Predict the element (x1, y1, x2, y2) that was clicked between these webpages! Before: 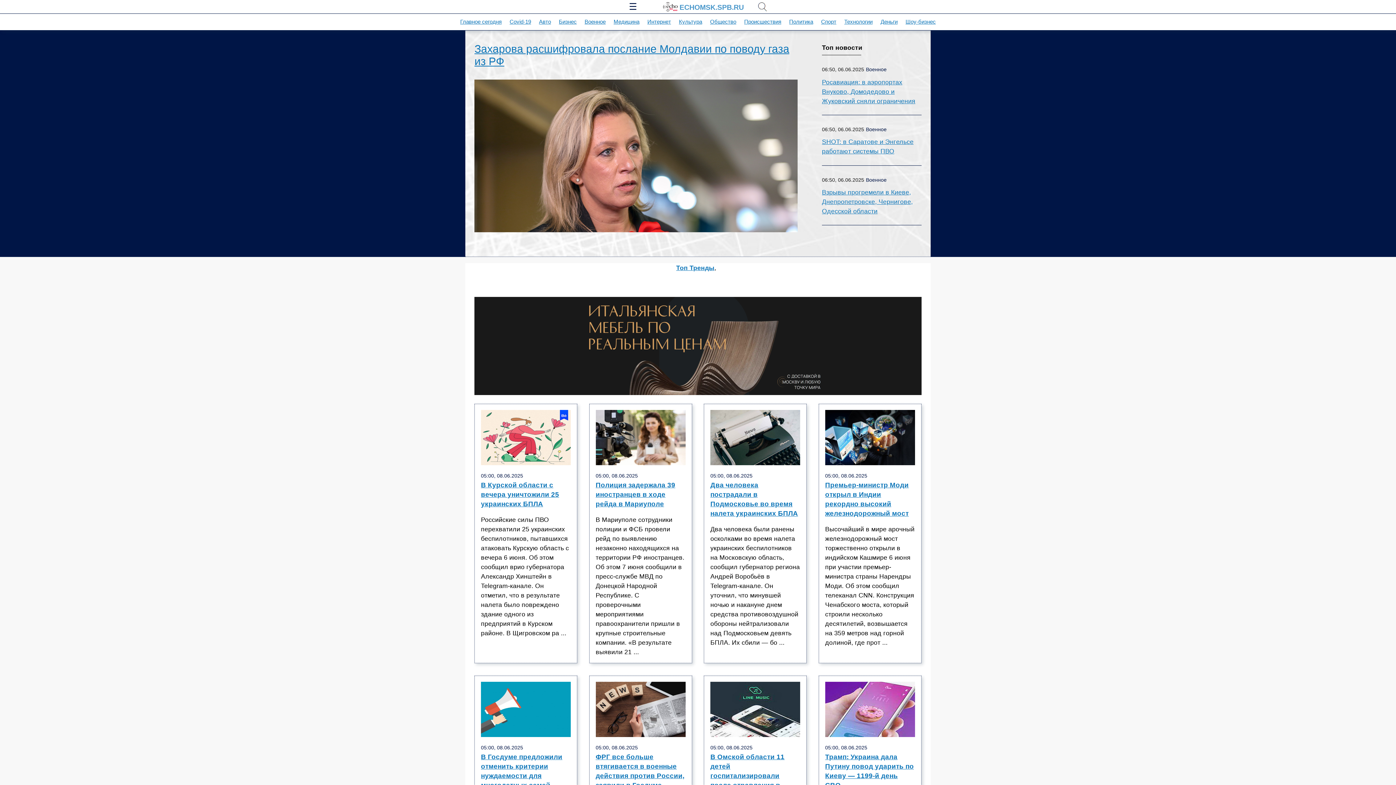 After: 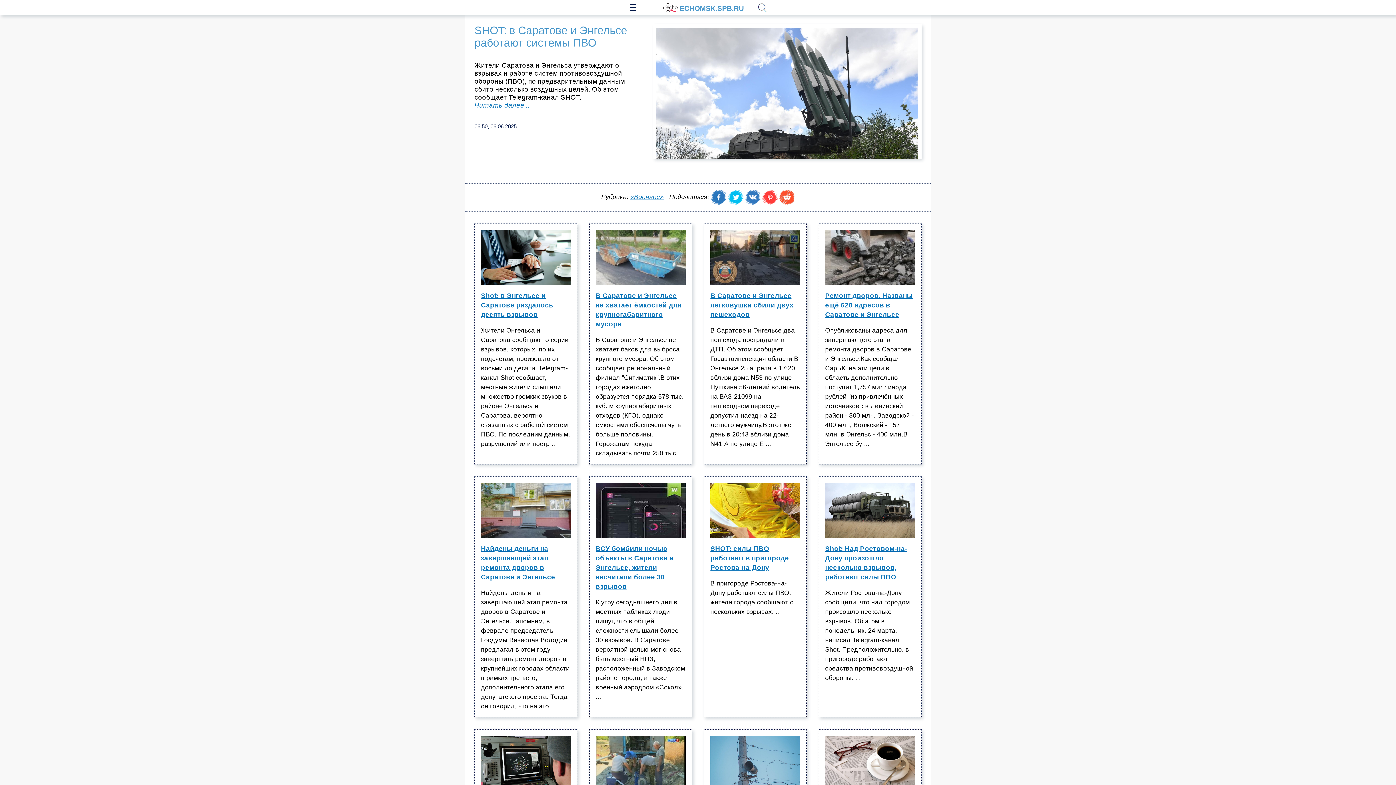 Action: label: SHOT: в Саратове и Энгельсе работают системы ПВО bbox: (822, 137, 921, 156)